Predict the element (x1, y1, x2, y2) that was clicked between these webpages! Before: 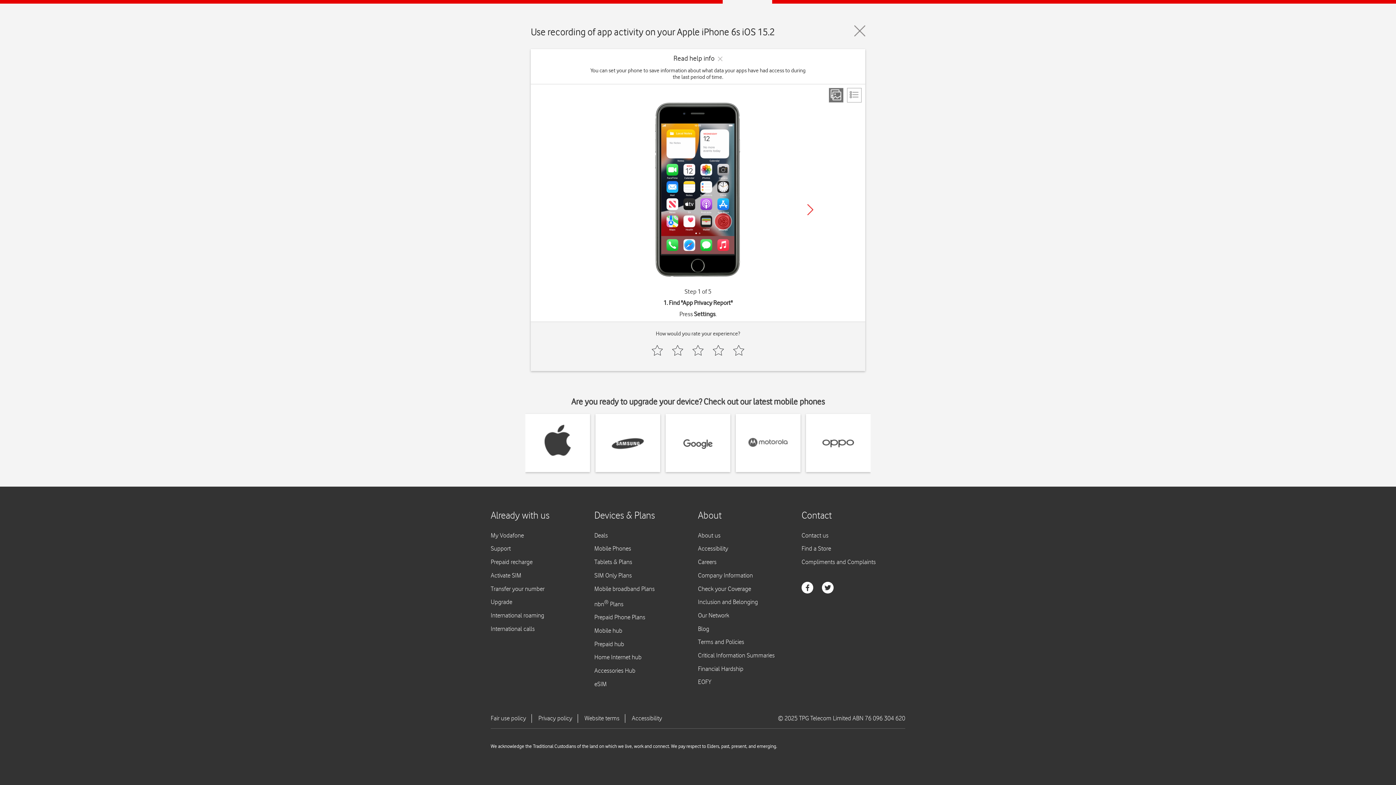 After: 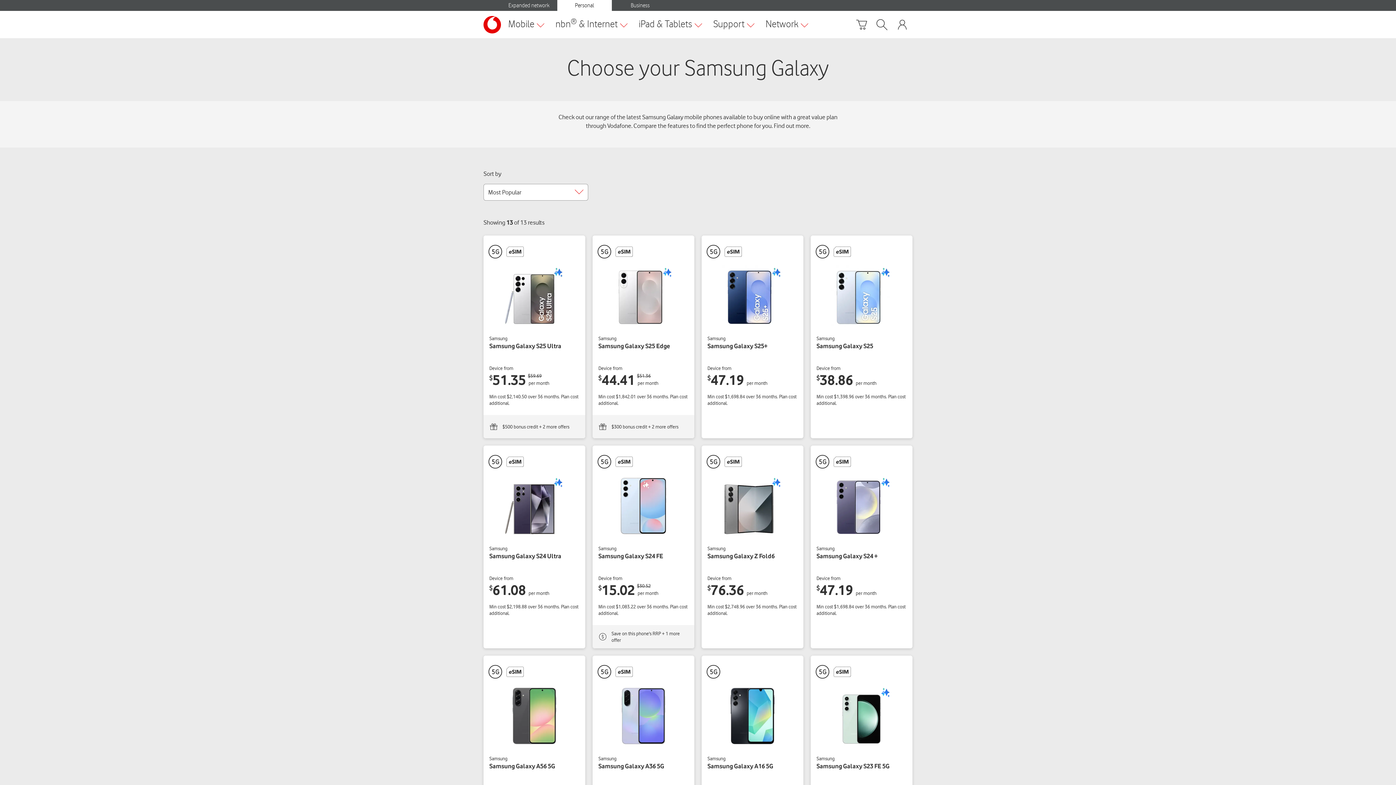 Action: bbox: (611, 414, 644, 472)